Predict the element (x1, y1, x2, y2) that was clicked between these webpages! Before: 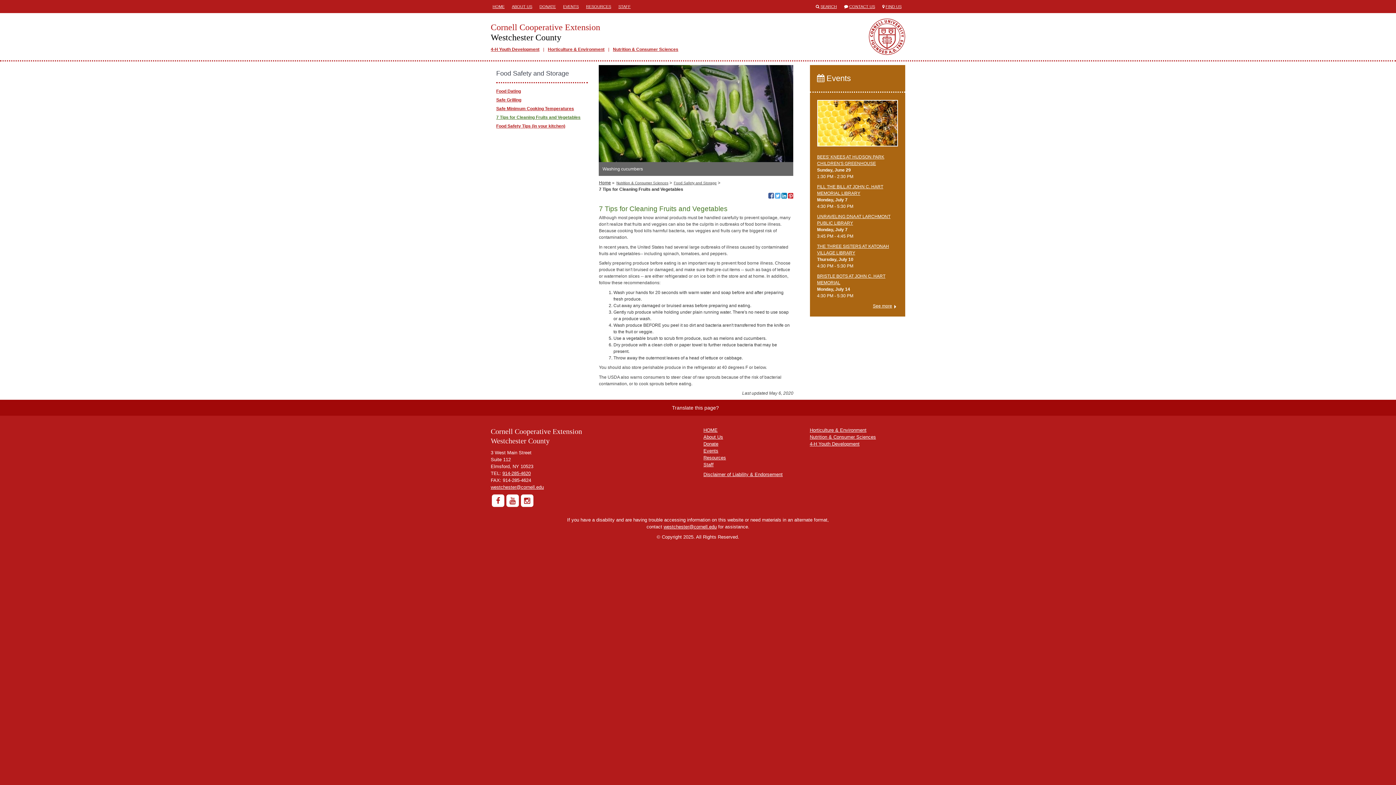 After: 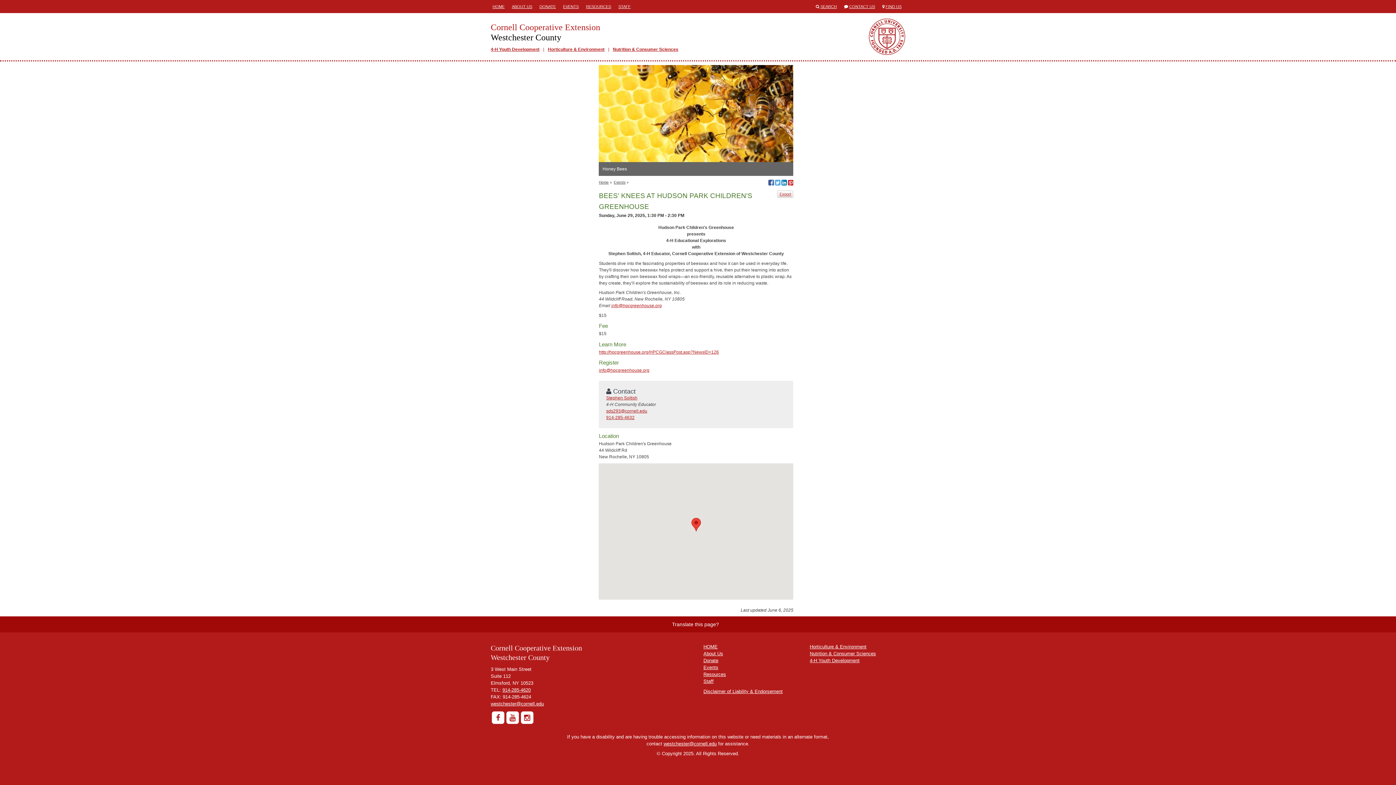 Action: bbox: (817, 123, 898, 129)